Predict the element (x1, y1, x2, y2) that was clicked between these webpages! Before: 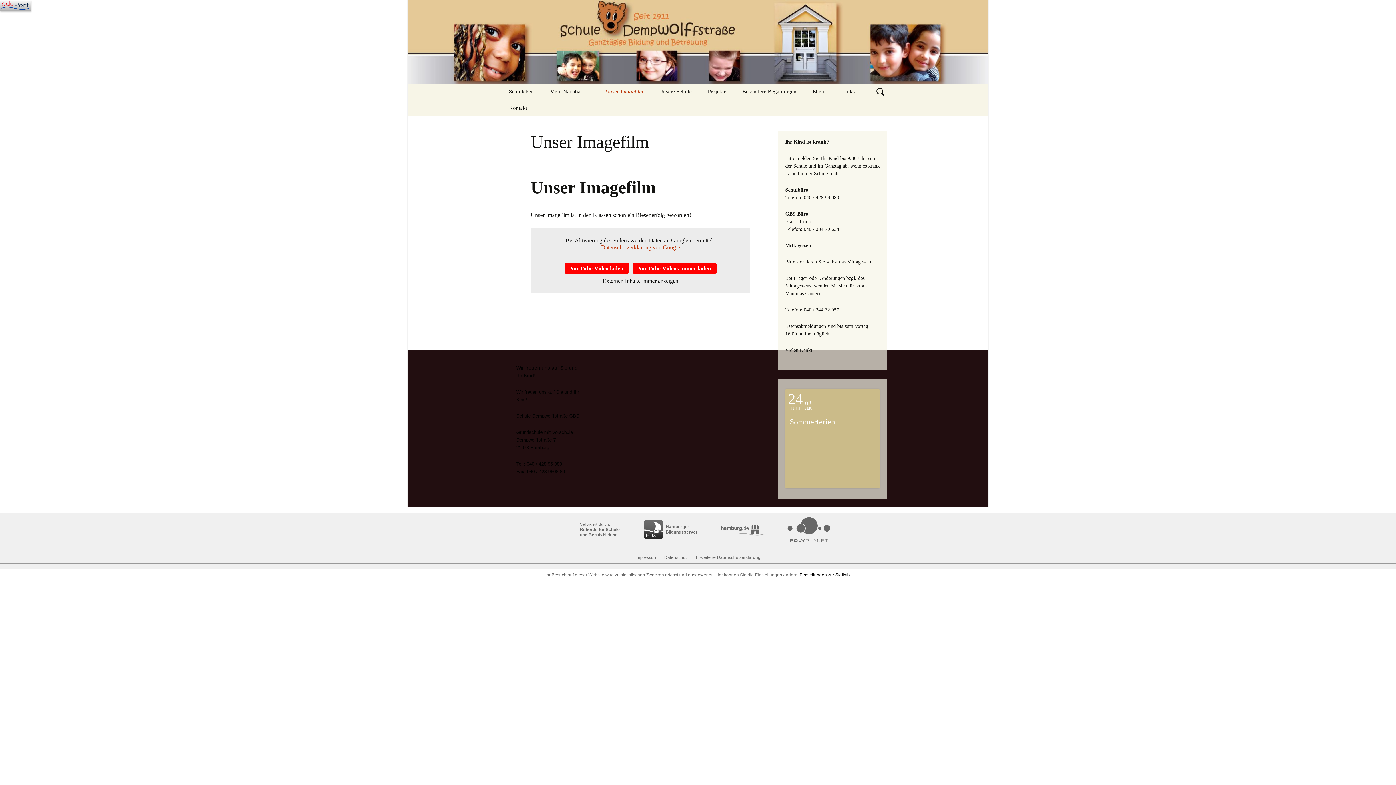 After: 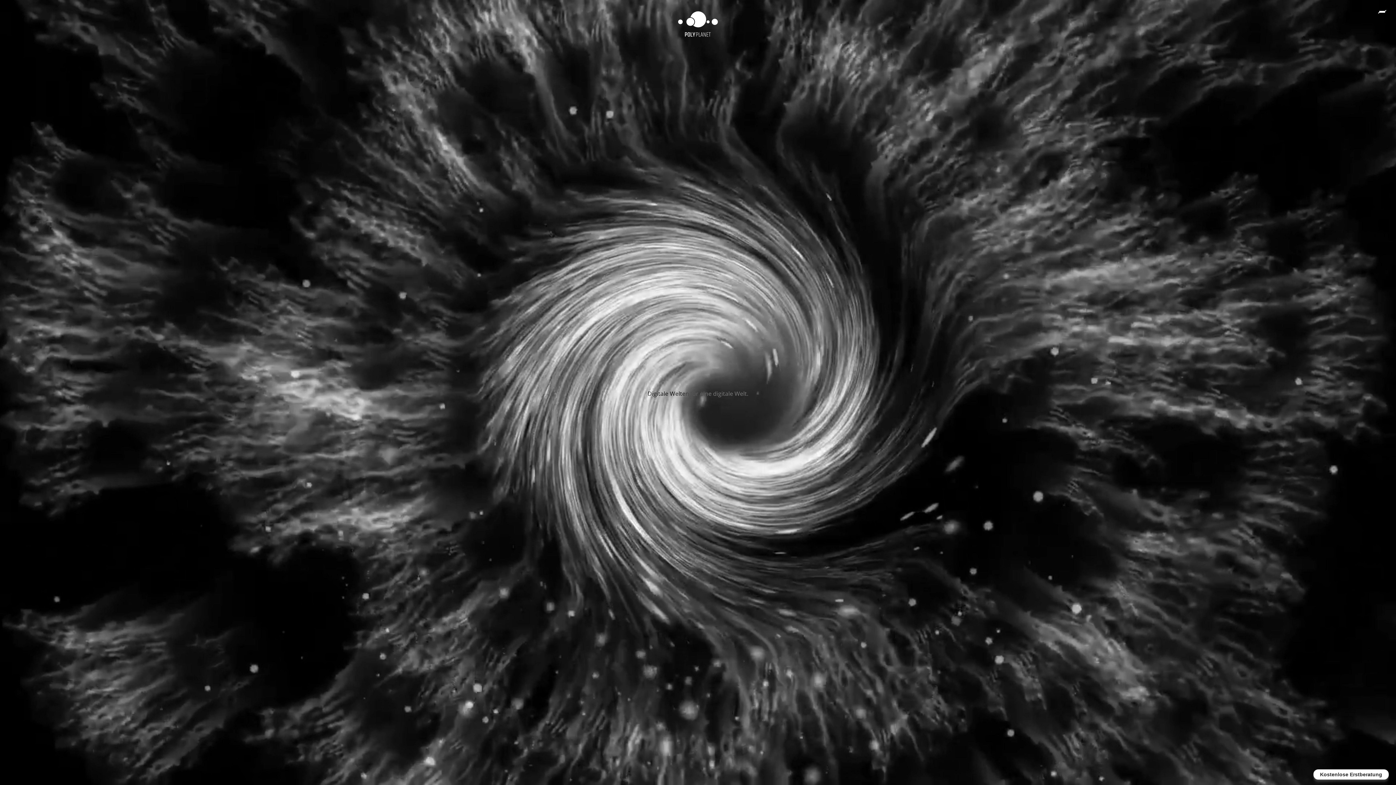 Action: bbox: (787, 517, 830, 542)